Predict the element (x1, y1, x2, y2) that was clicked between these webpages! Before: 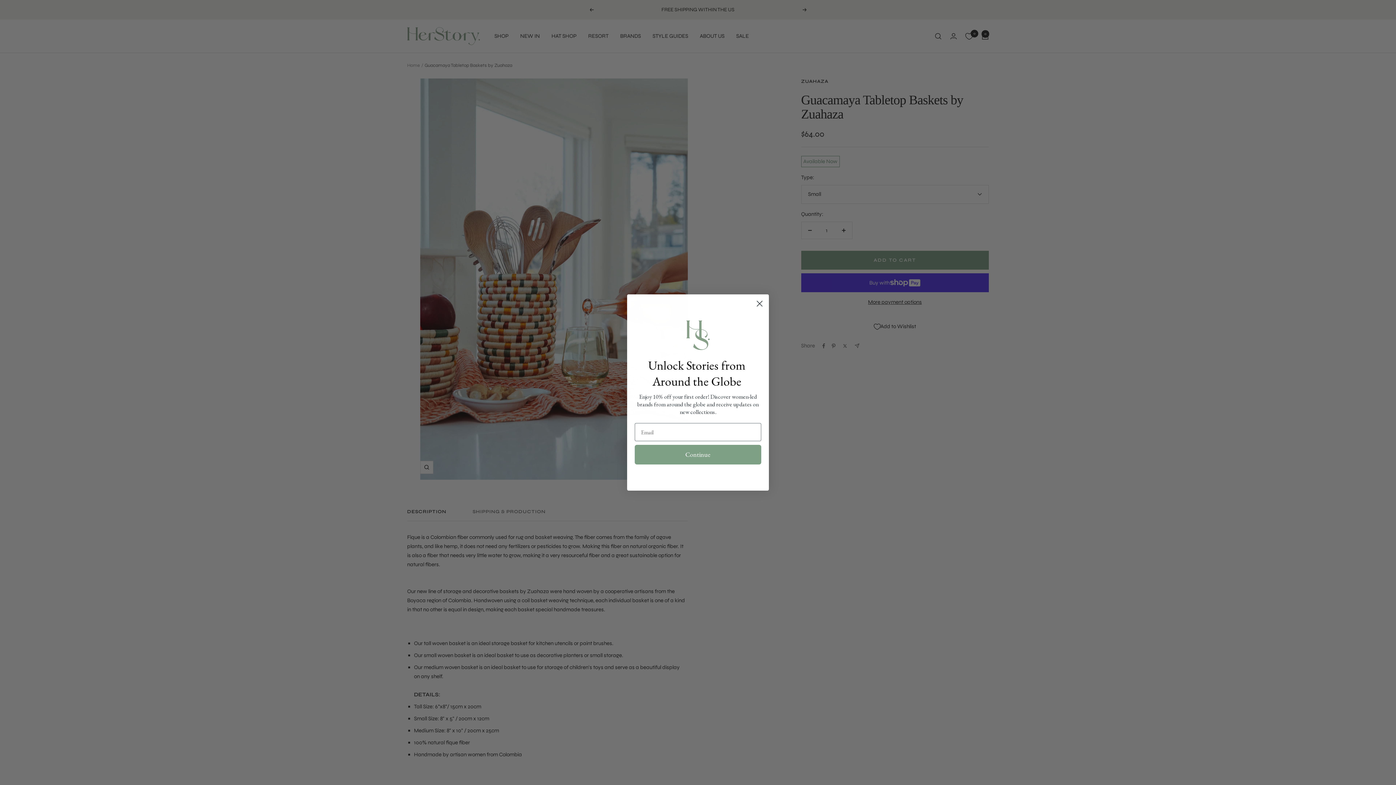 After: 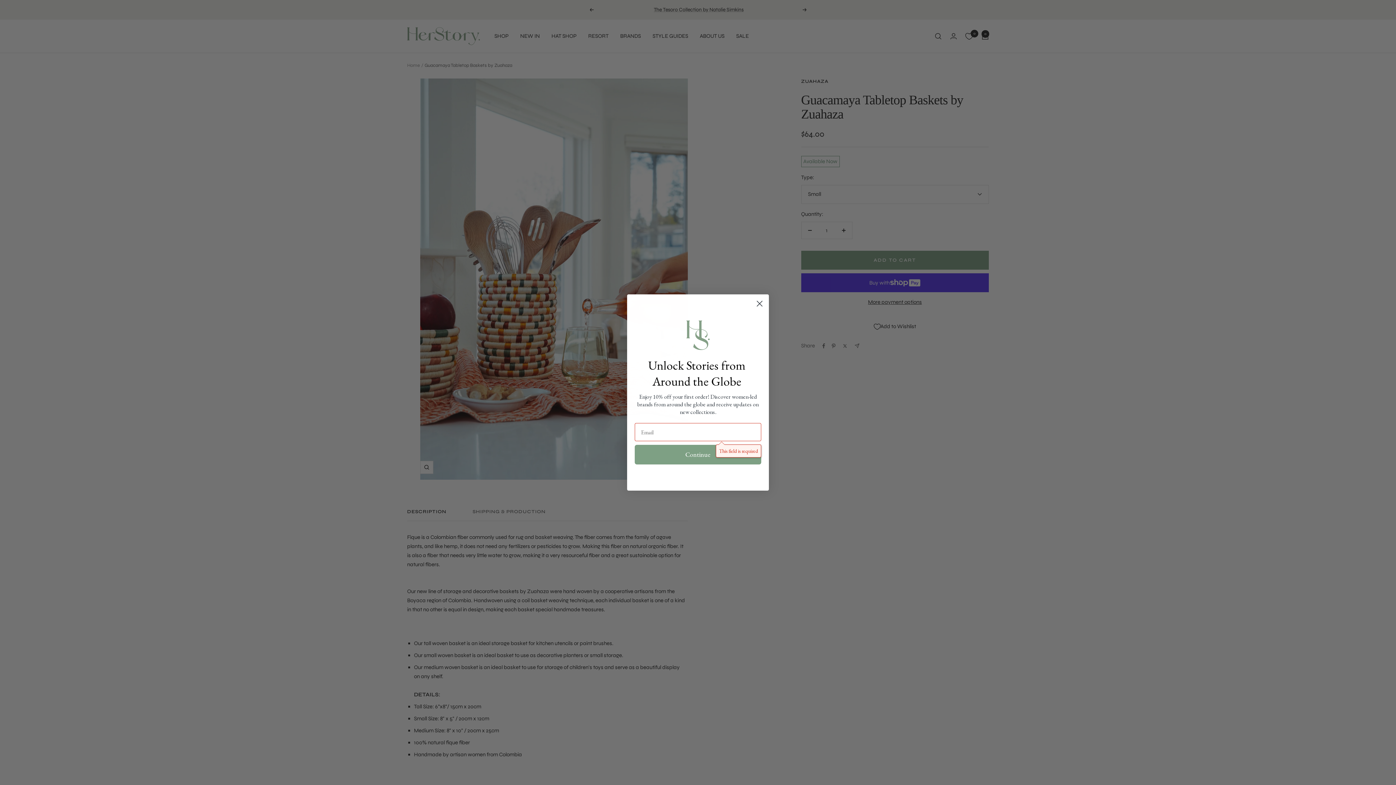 Action: label: Continue bbox: (634, 445, 761, 464)